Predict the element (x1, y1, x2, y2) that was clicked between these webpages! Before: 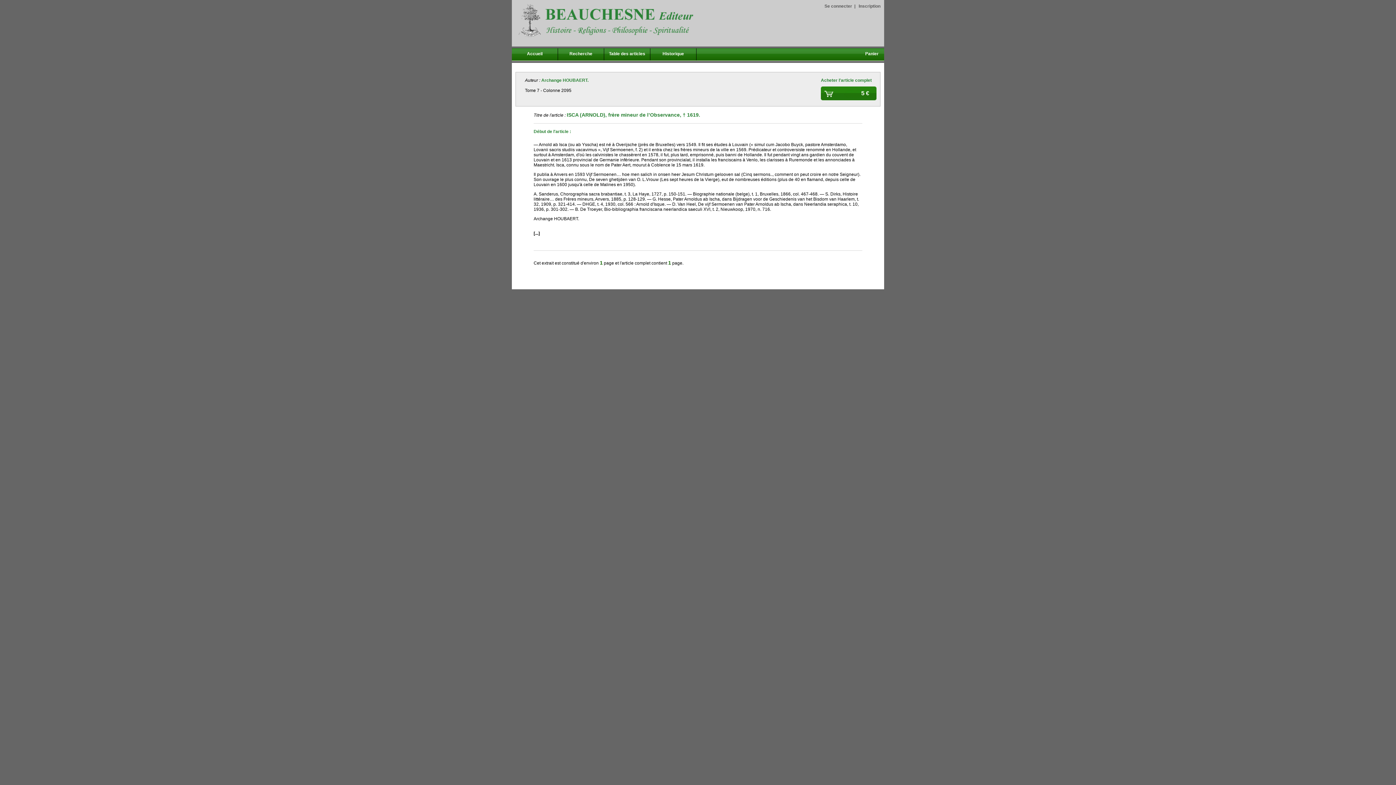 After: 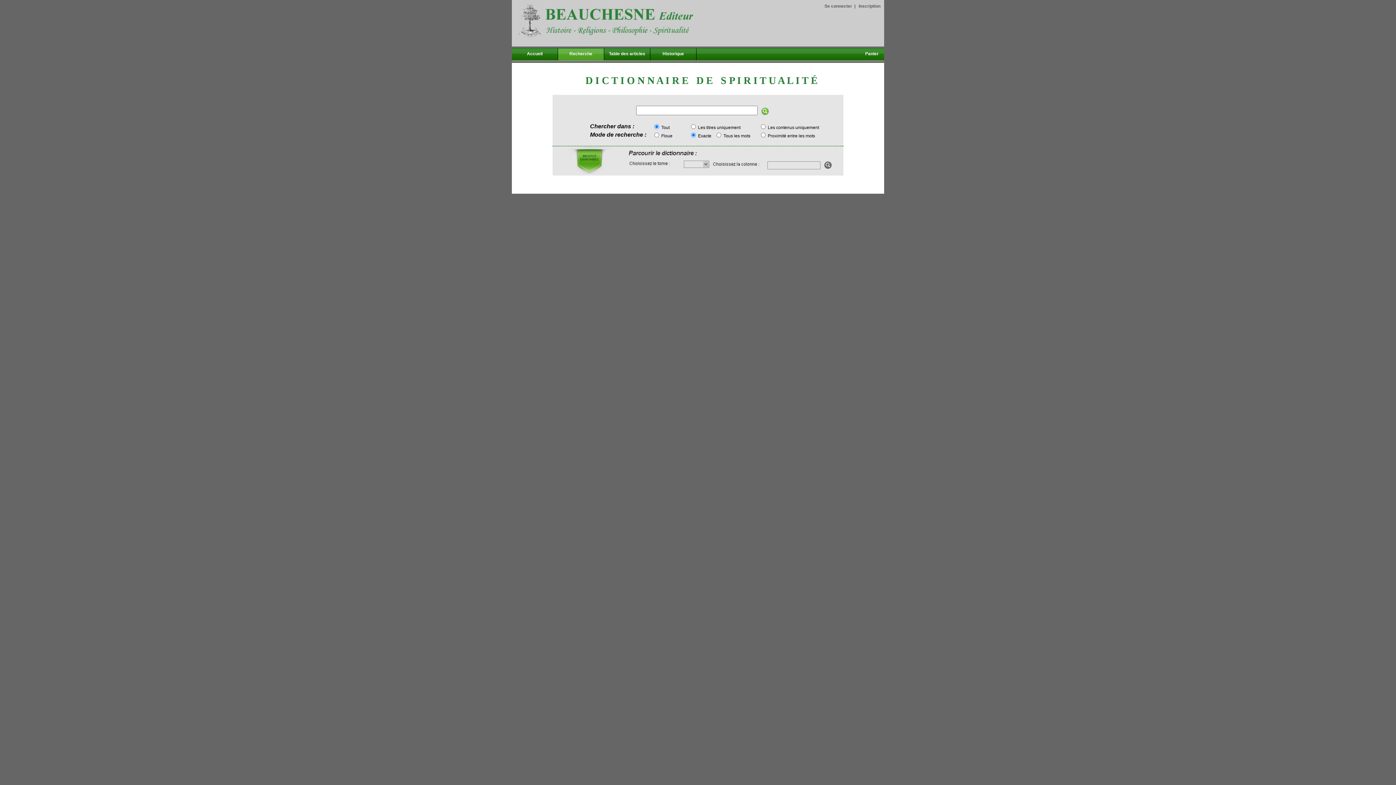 Action: label: Recherche bbox: (569, 51, 592, 56)